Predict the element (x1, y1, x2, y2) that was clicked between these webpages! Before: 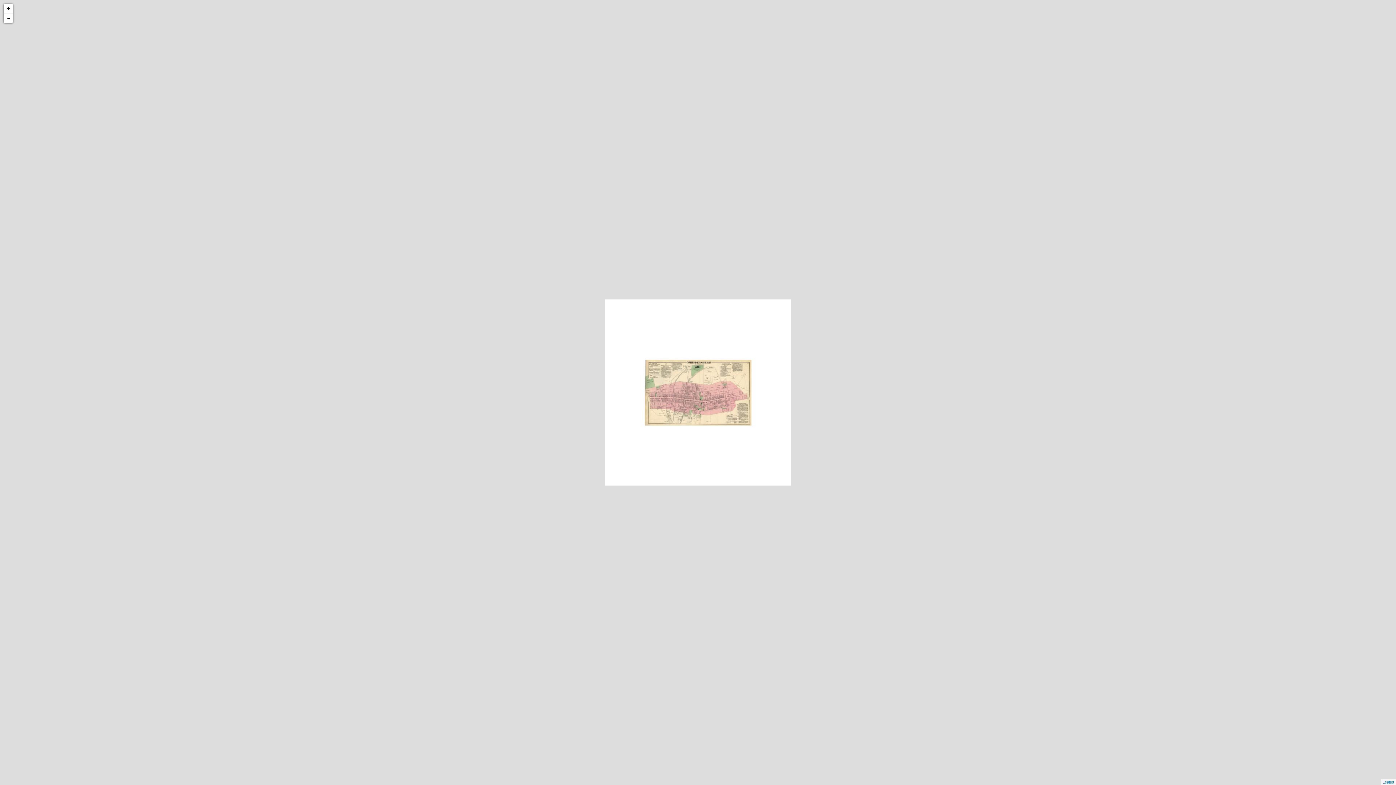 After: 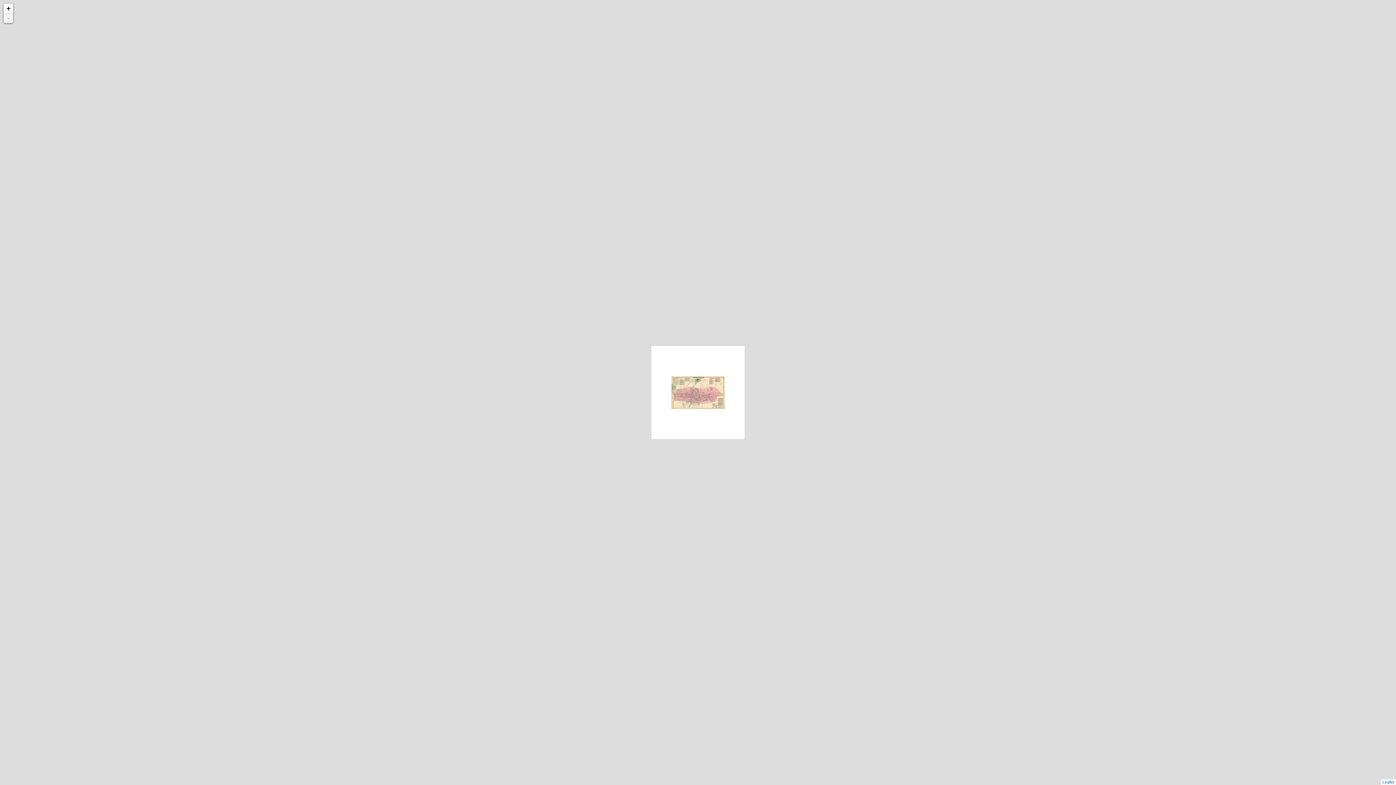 Action: bbox: (3, 13, 13, 22) label: -